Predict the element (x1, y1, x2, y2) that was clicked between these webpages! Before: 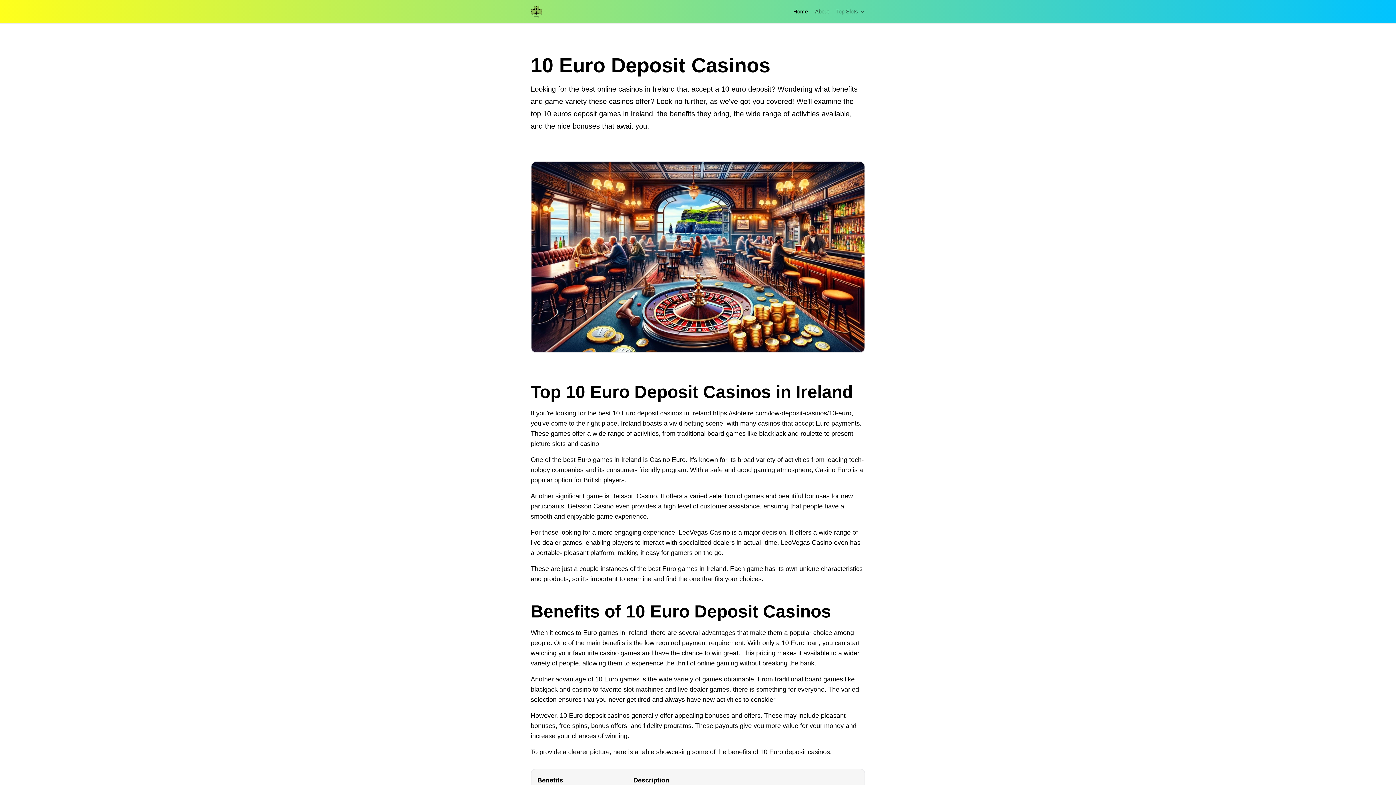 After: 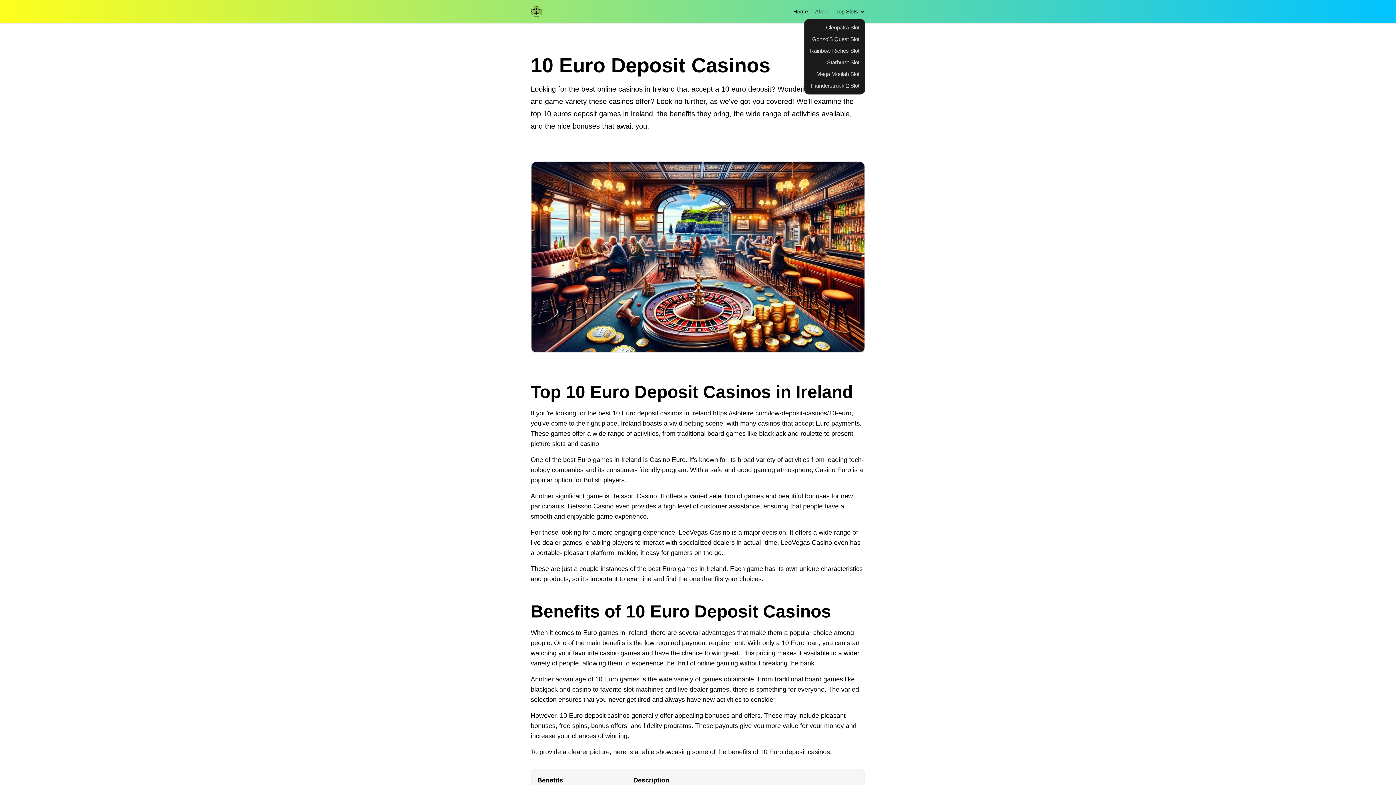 Action: label: Top Slots bbox: (836, 4, 865, 18)